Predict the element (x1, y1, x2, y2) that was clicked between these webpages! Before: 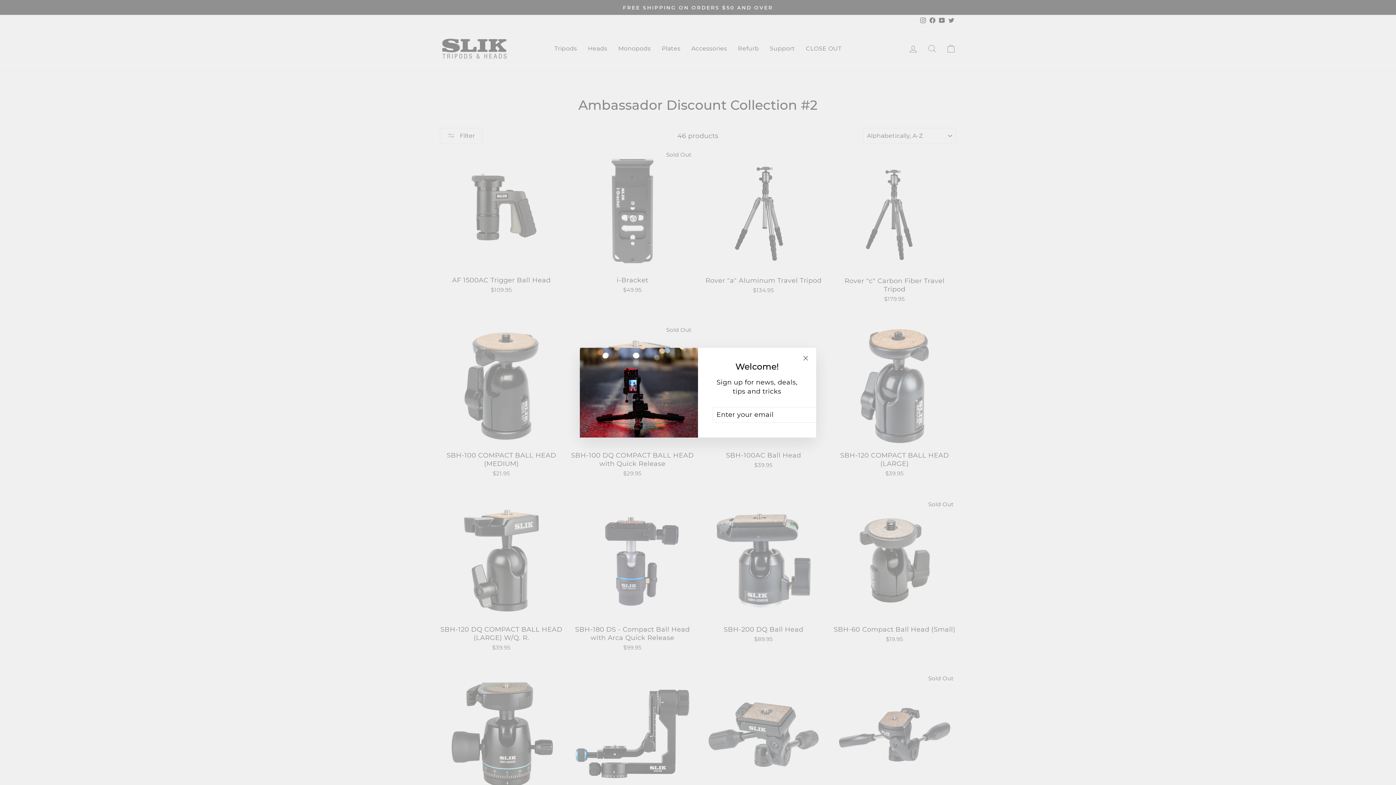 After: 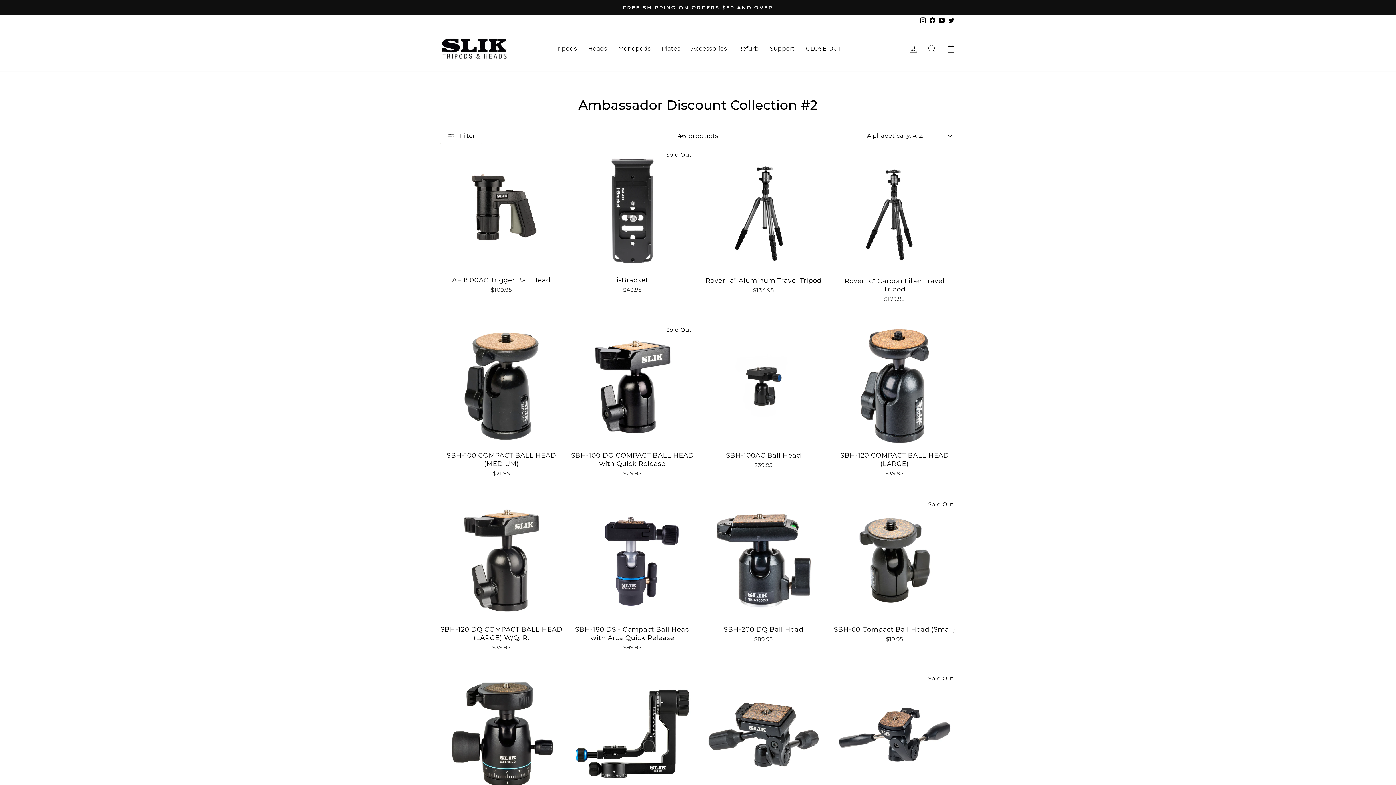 Action: label: "Close (esc)" bbox: (798, 351, 812, 365)